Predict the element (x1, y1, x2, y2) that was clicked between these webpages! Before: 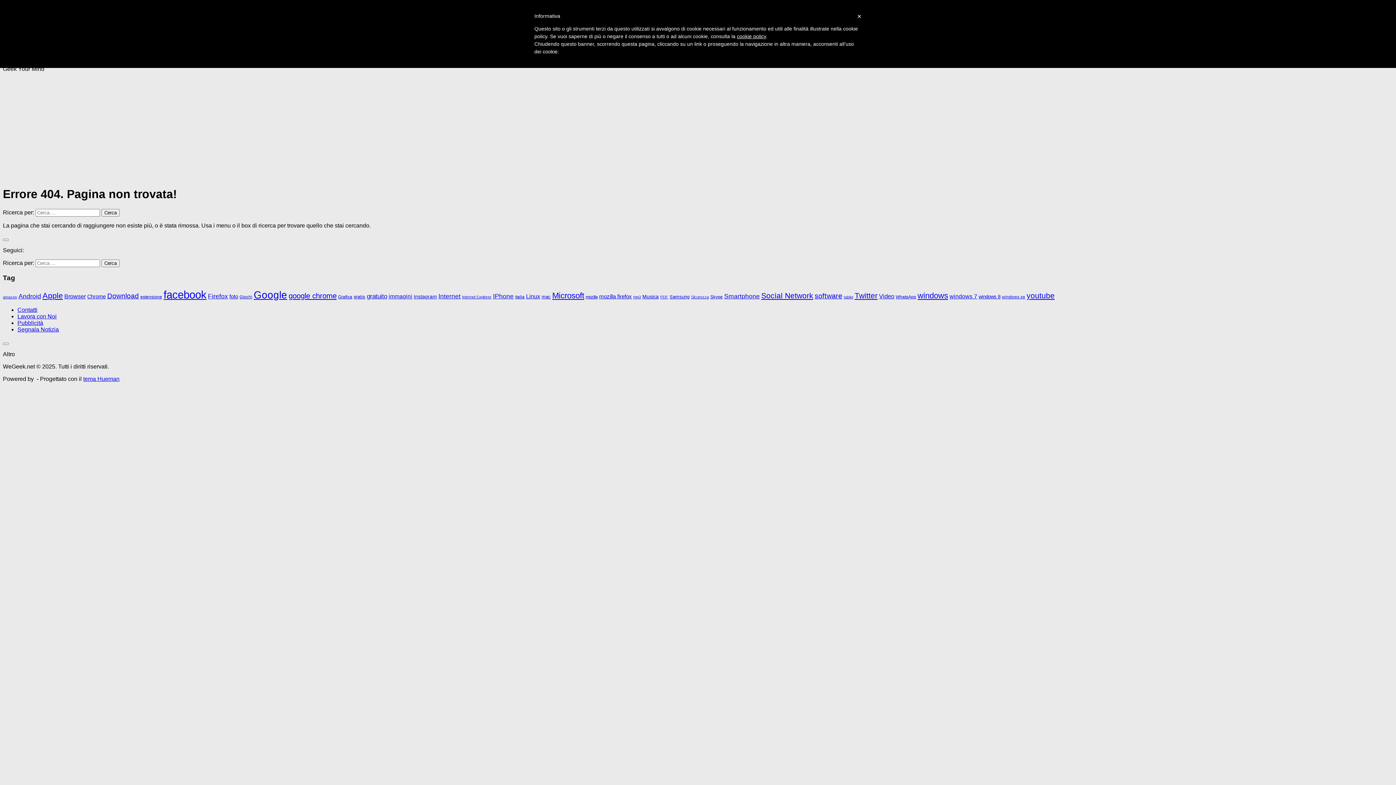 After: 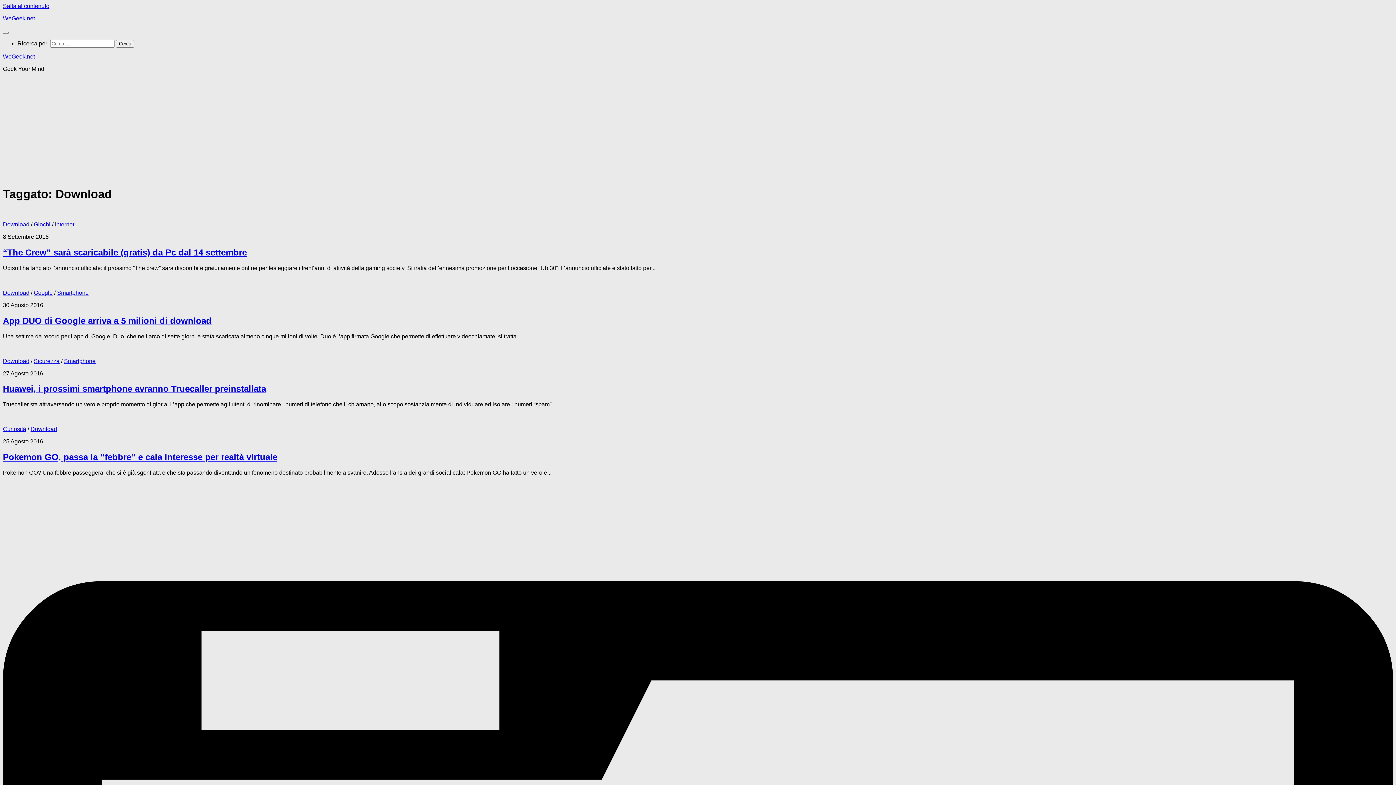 Action: bbox: (107, 292, 138, 300) label: Download (99 elementi)